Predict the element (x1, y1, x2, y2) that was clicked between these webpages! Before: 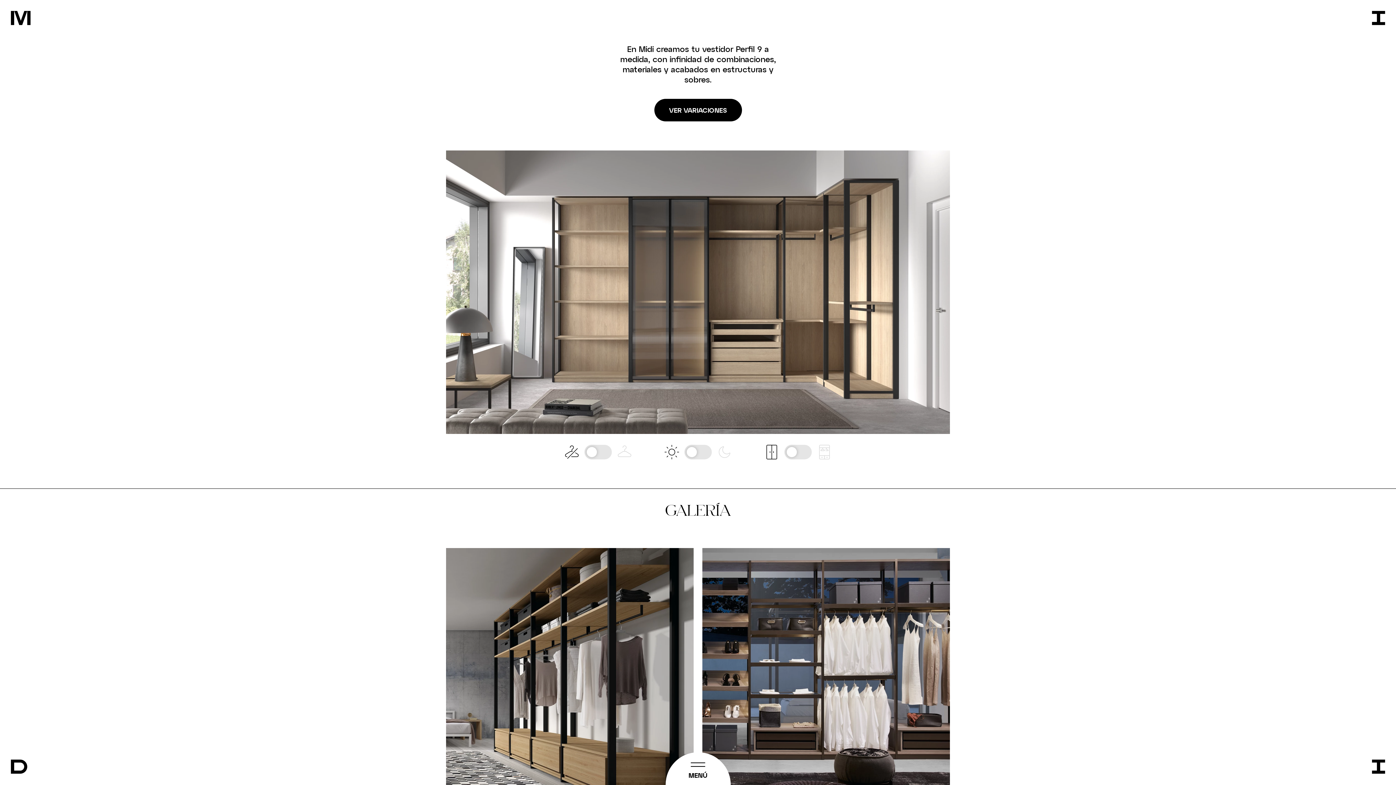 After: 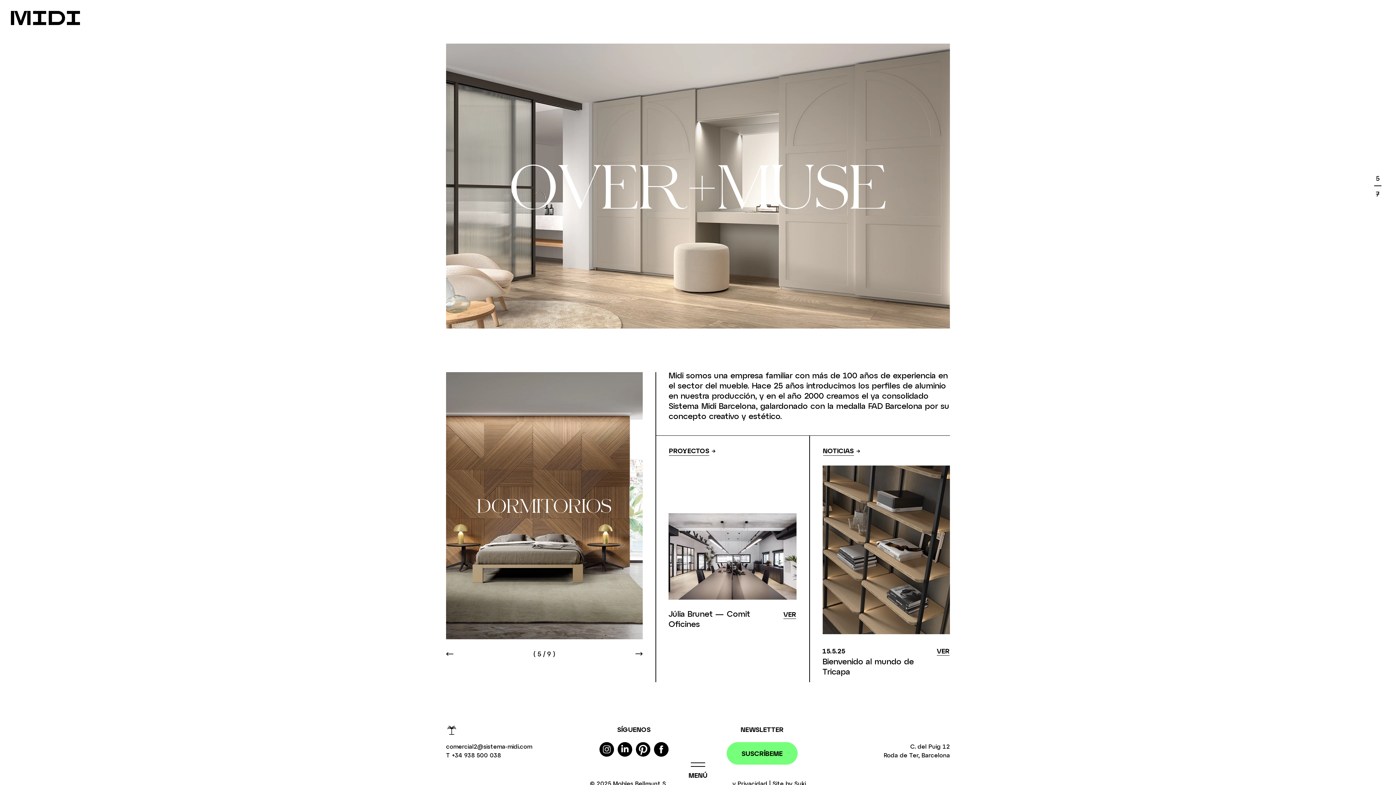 Action: bbox: (1372, 762, 1385, 769)